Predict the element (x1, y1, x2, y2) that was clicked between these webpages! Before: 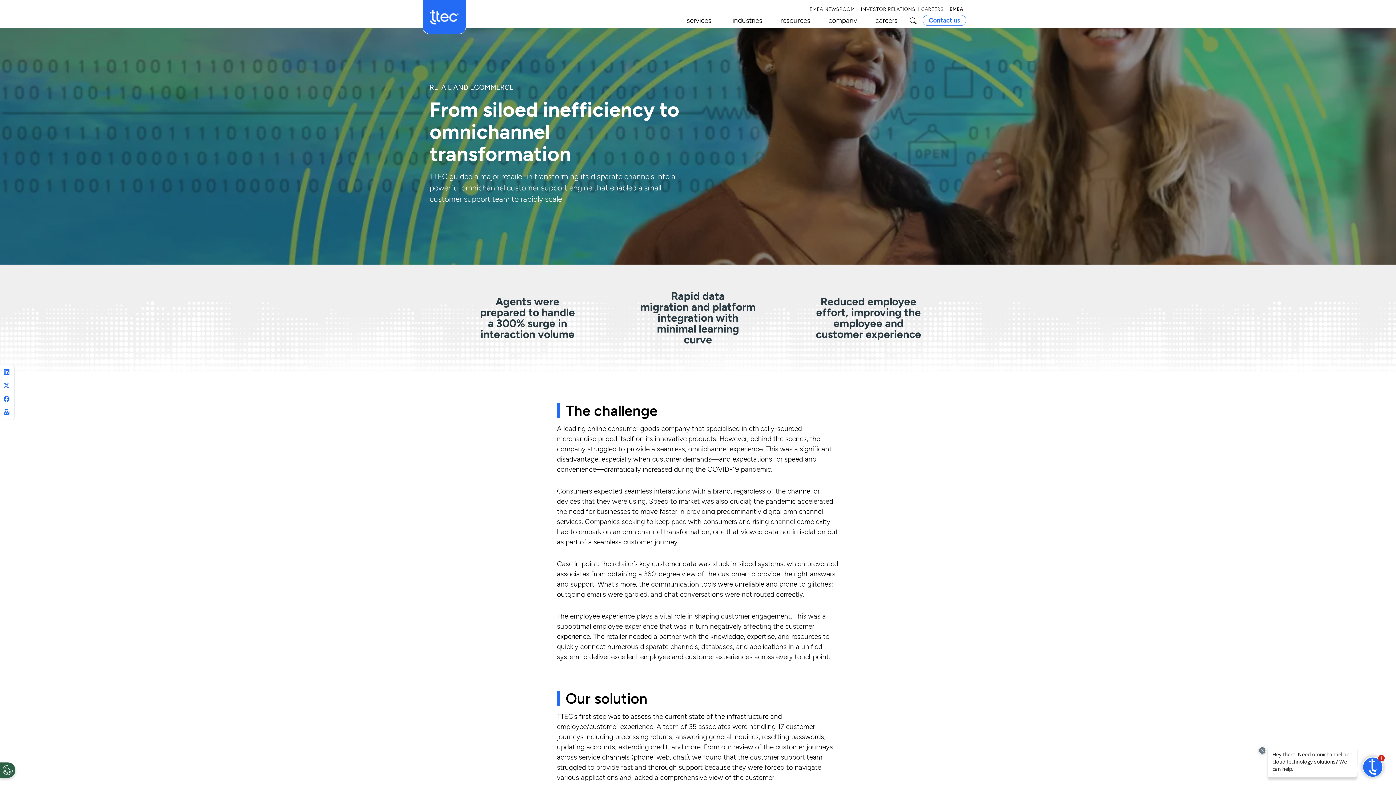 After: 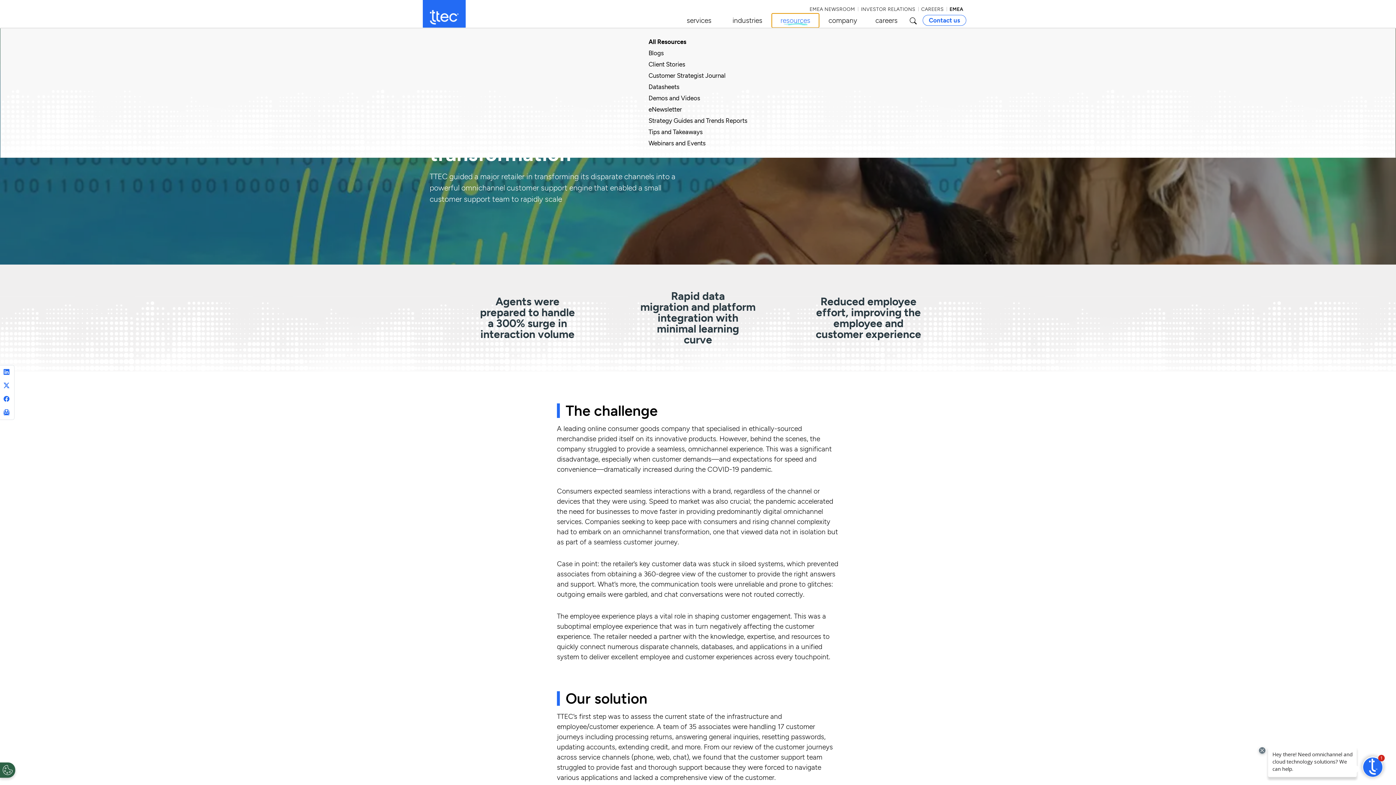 Action: bbox: (771, 13, 819, 27) label: resources